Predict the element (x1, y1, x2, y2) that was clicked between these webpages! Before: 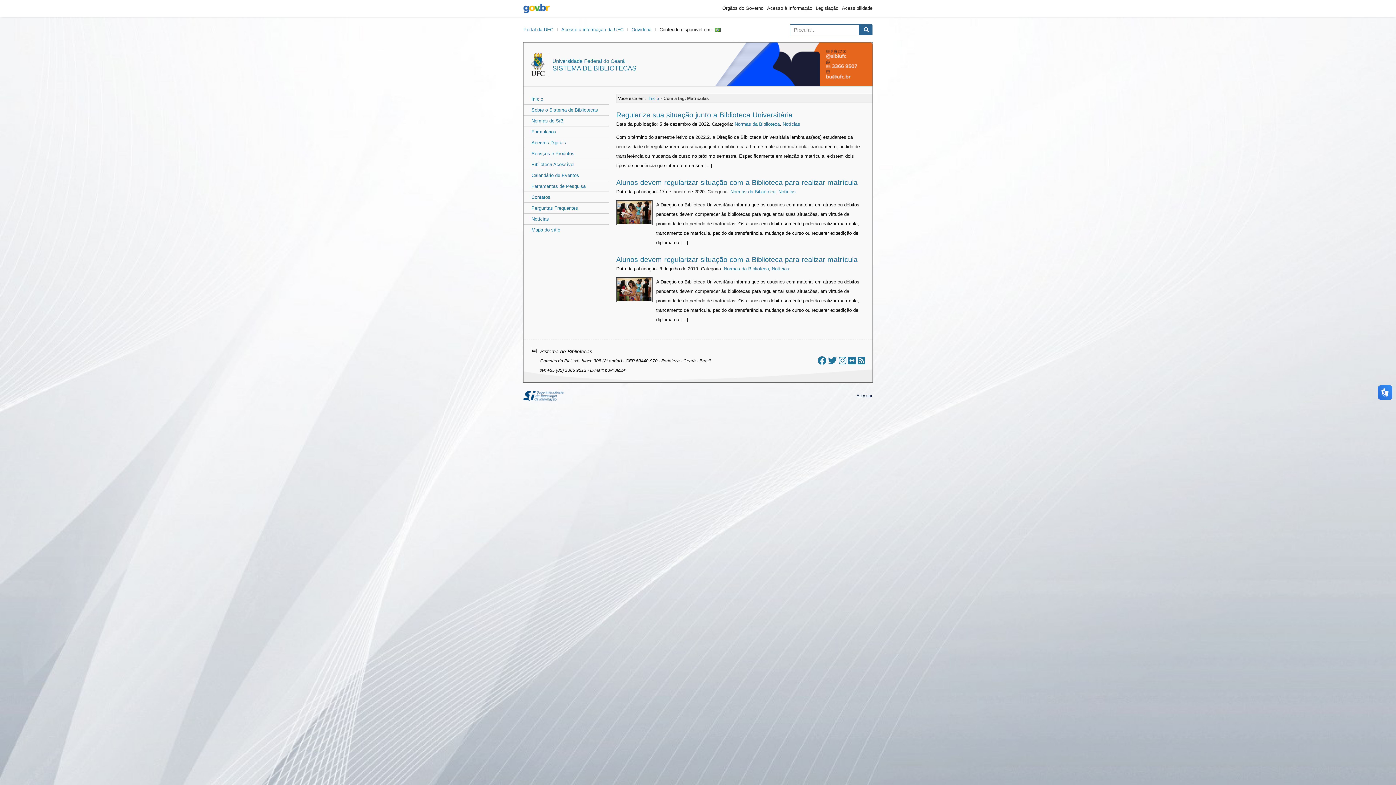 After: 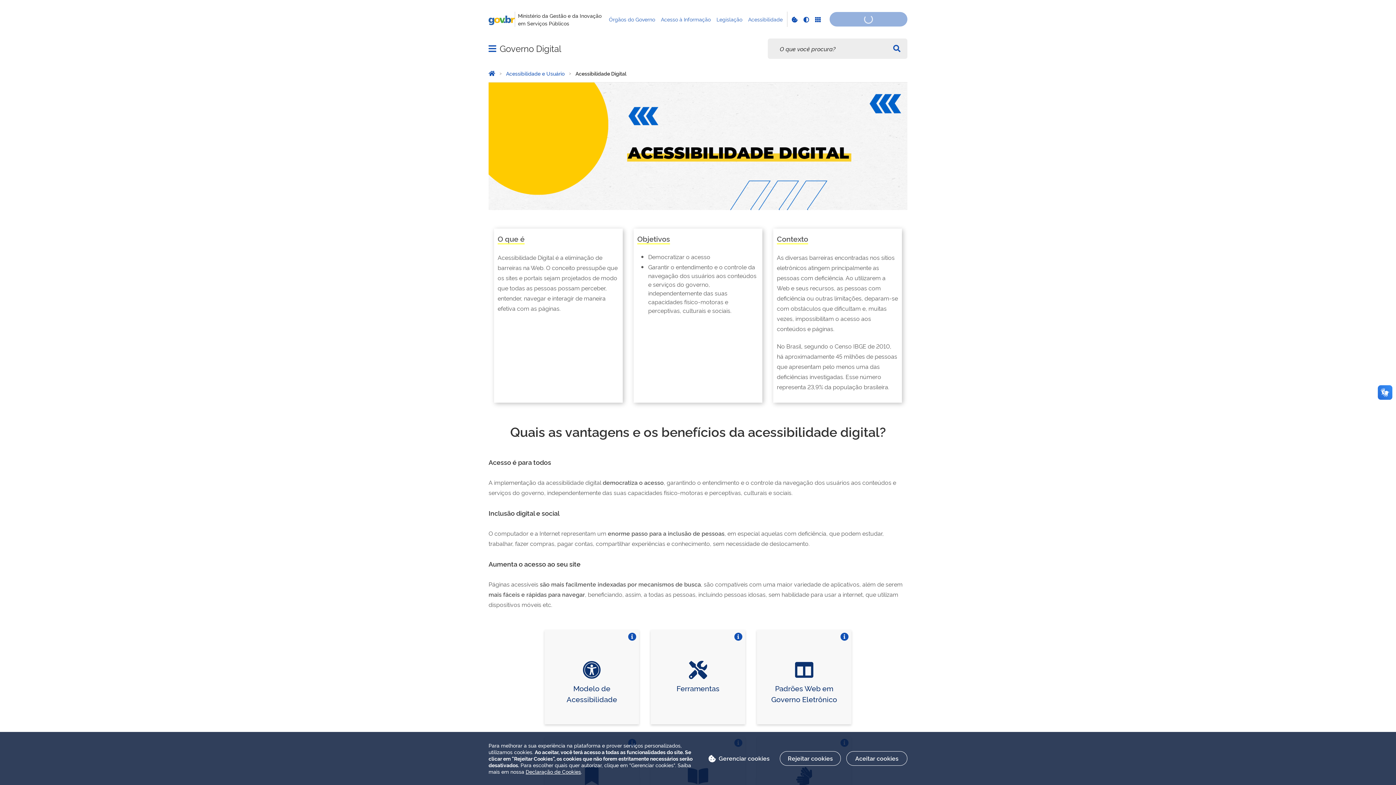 Action: label: Acessibilidade bbox: (842, 5, 872, 10)